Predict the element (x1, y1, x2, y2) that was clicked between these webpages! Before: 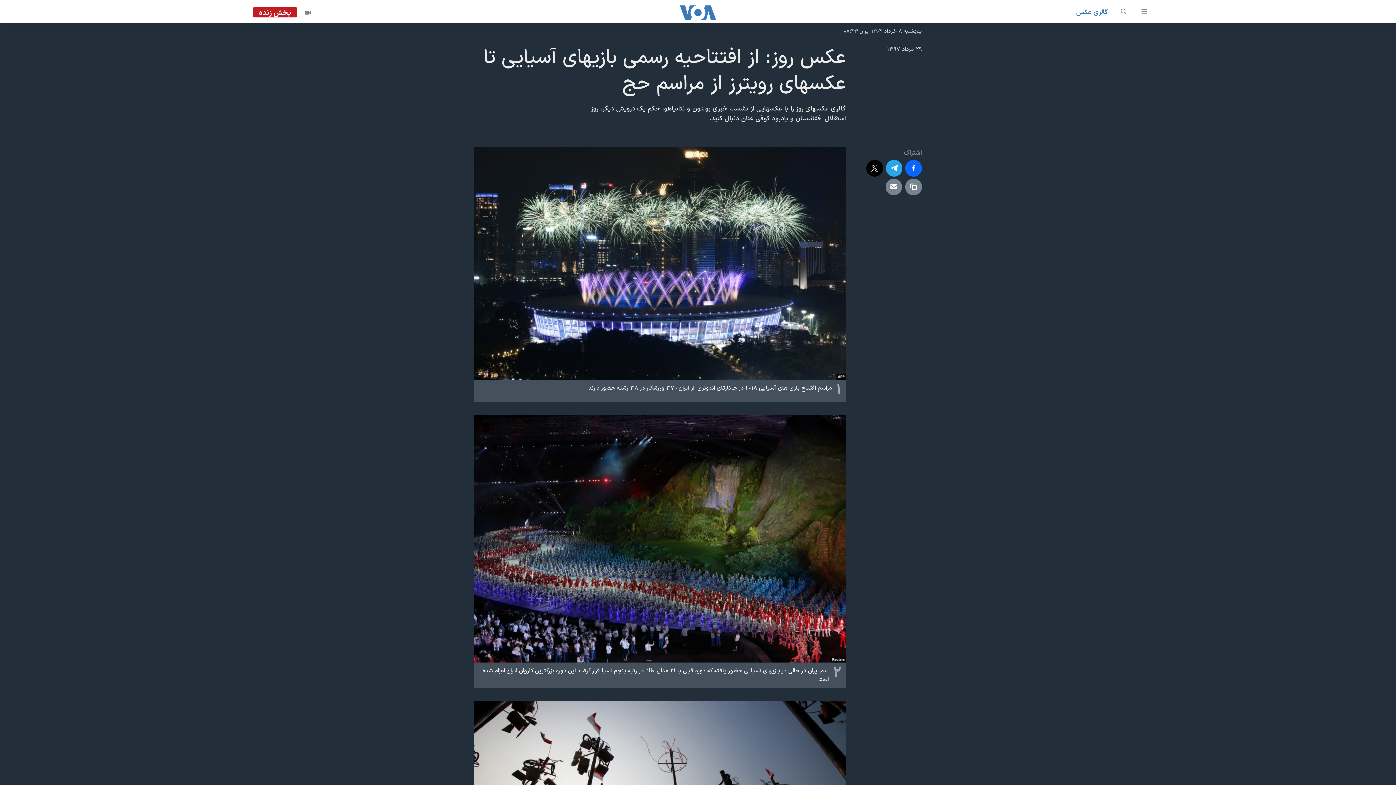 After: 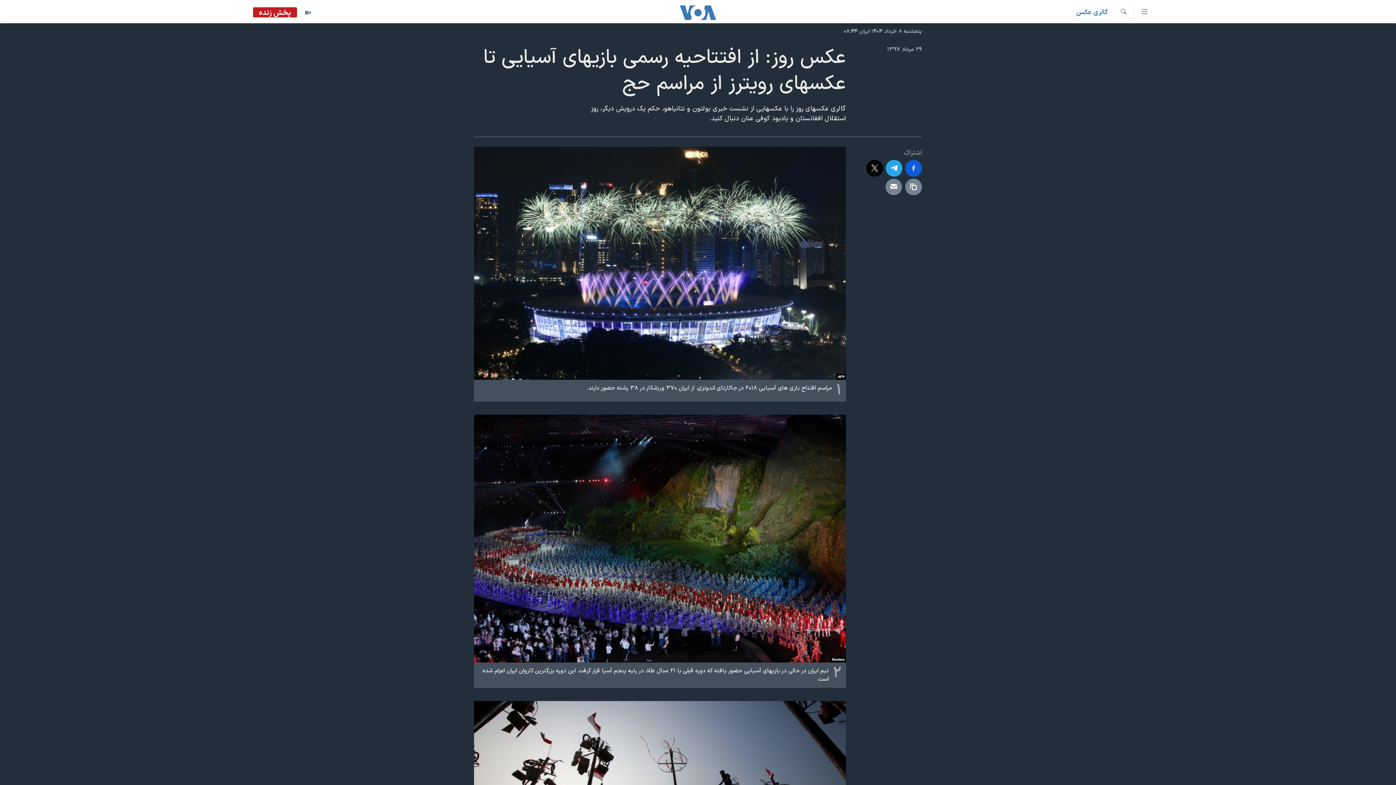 Action: bbox: (905, 160, 922, 176)